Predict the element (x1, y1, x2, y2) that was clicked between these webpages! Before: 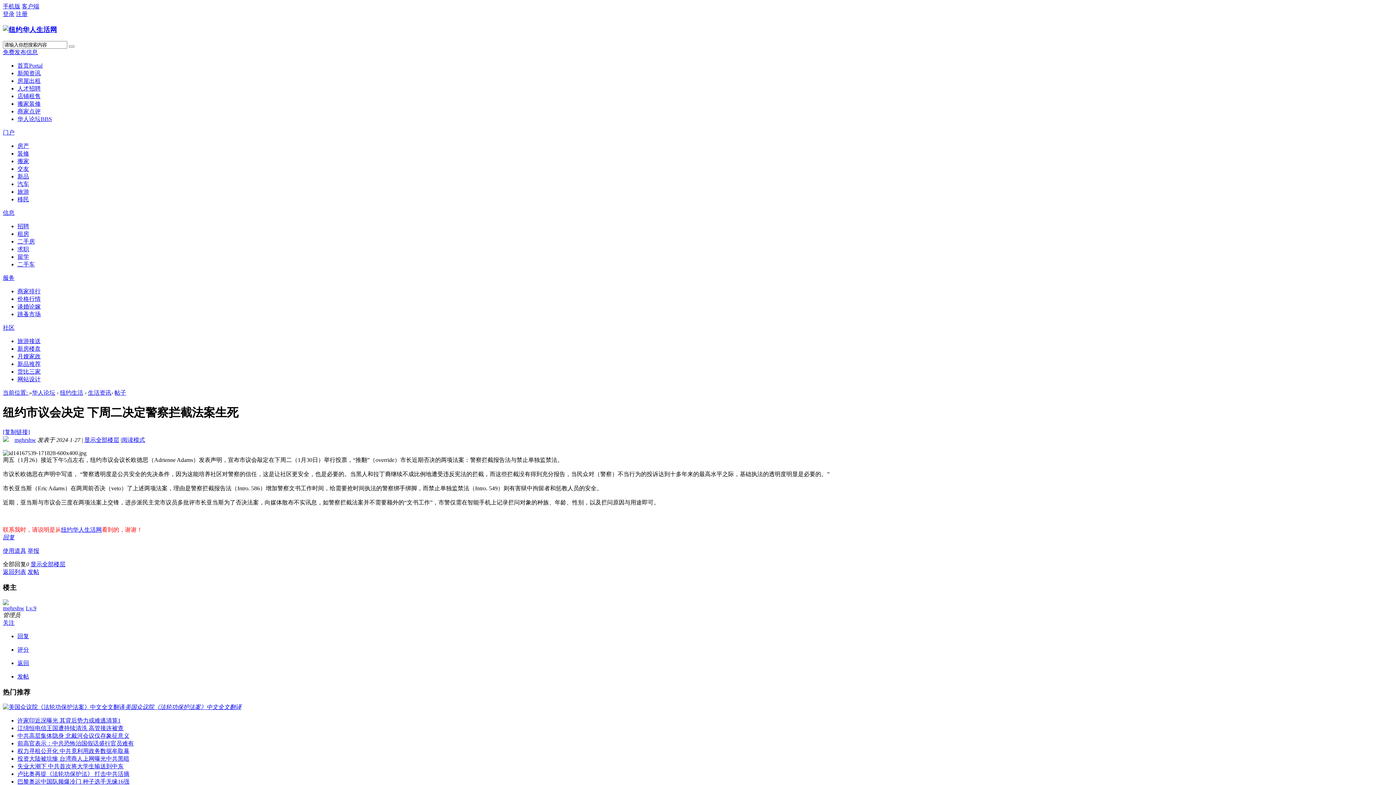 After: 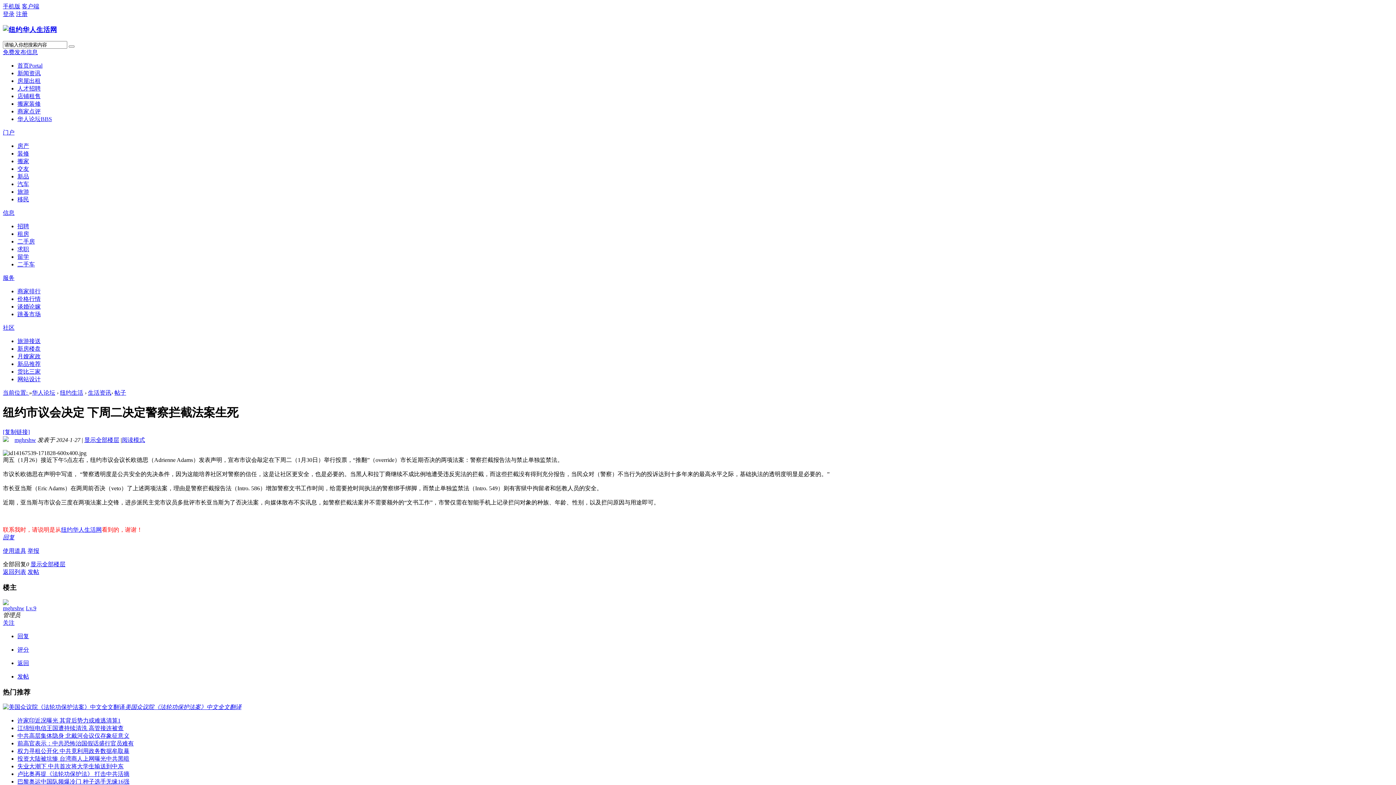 Action: bbox: (2, 3, 20, 9) label: 手机版